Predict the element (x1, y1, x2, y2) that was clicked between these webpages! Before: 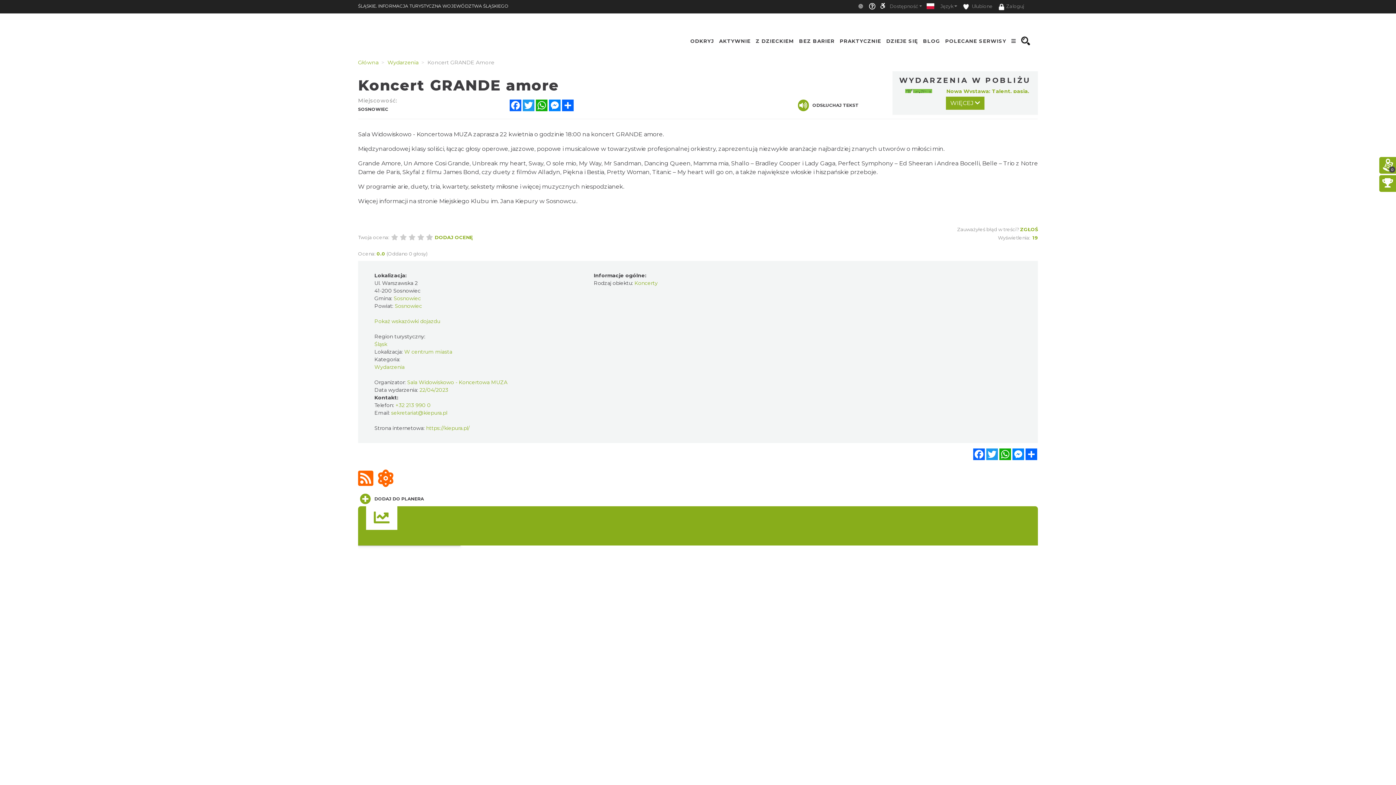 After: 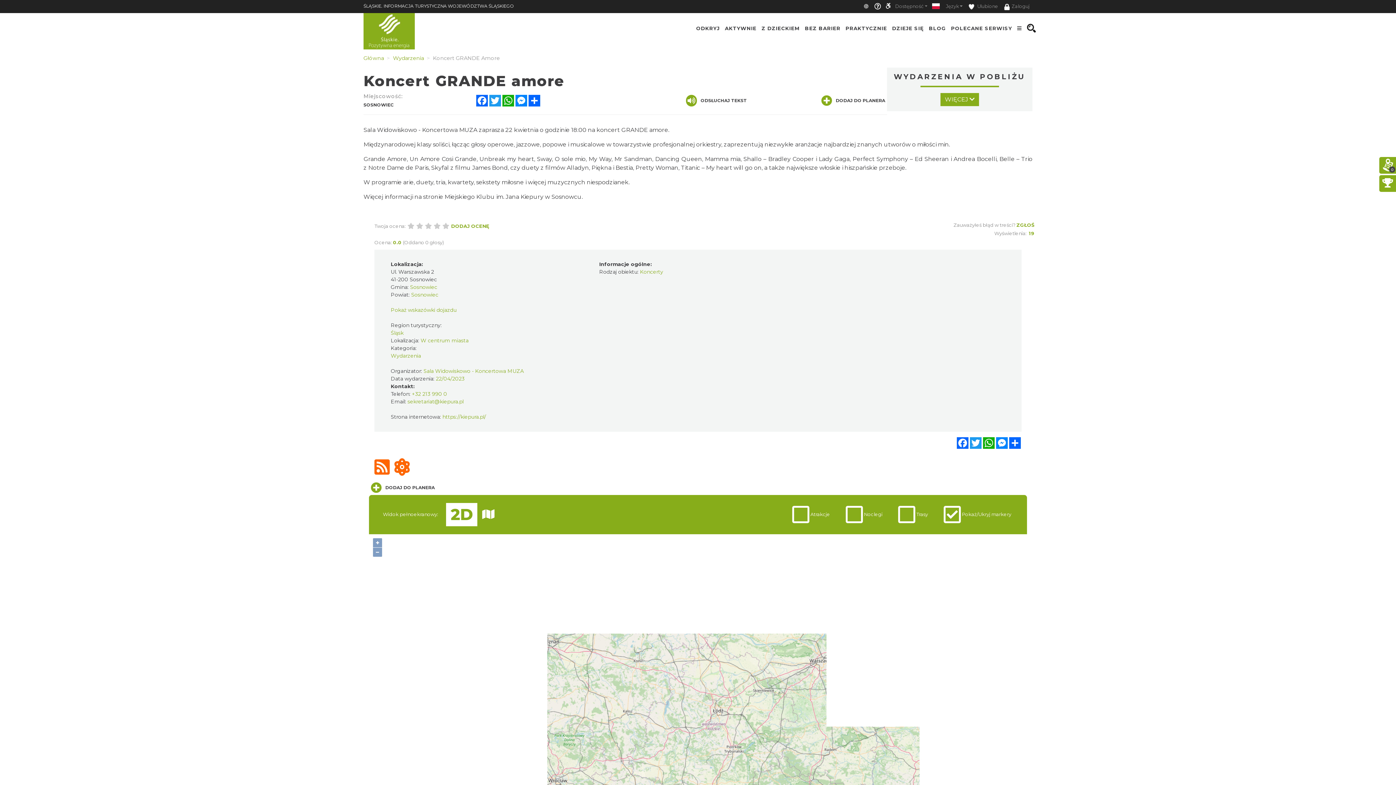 Action: label: DODAJ OCENĘ bbox: (434, 234, 473, 240)